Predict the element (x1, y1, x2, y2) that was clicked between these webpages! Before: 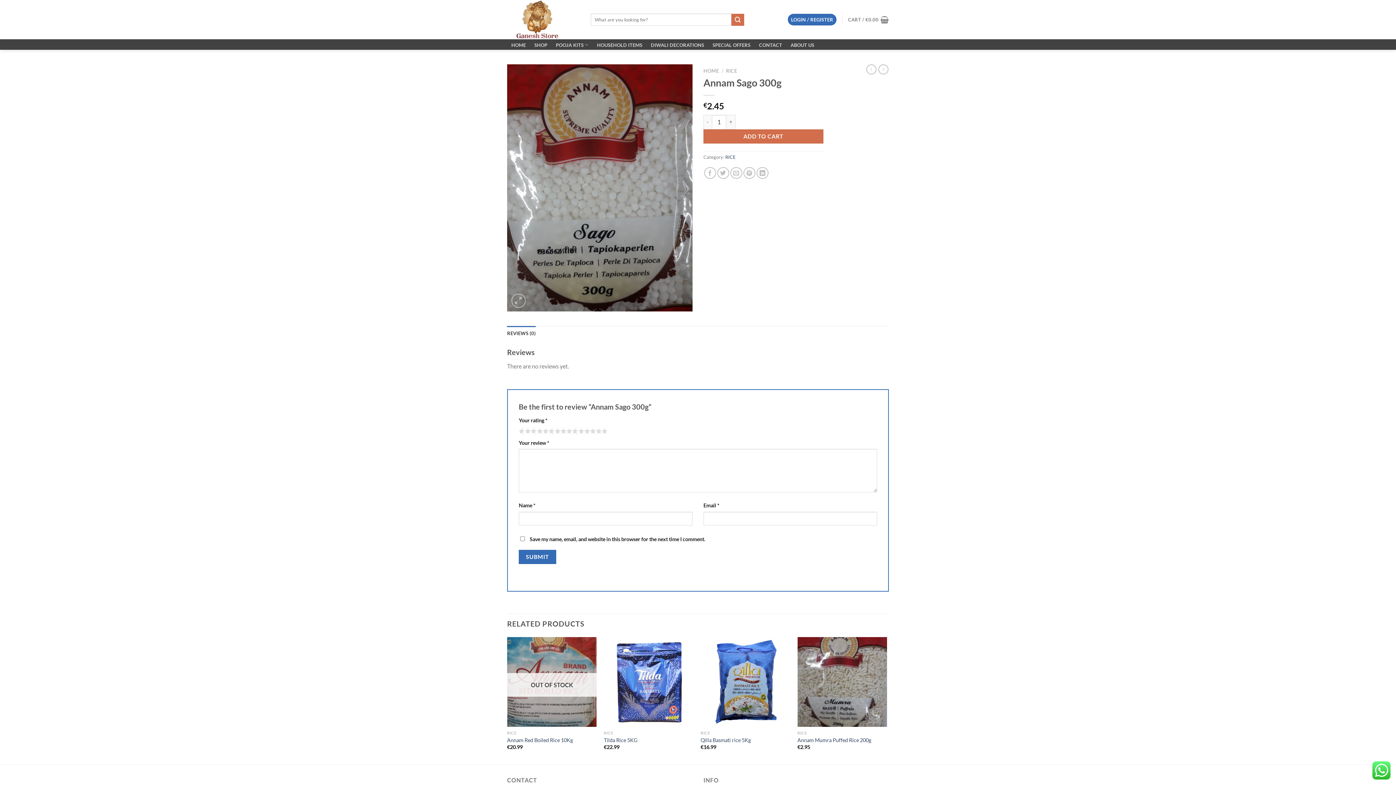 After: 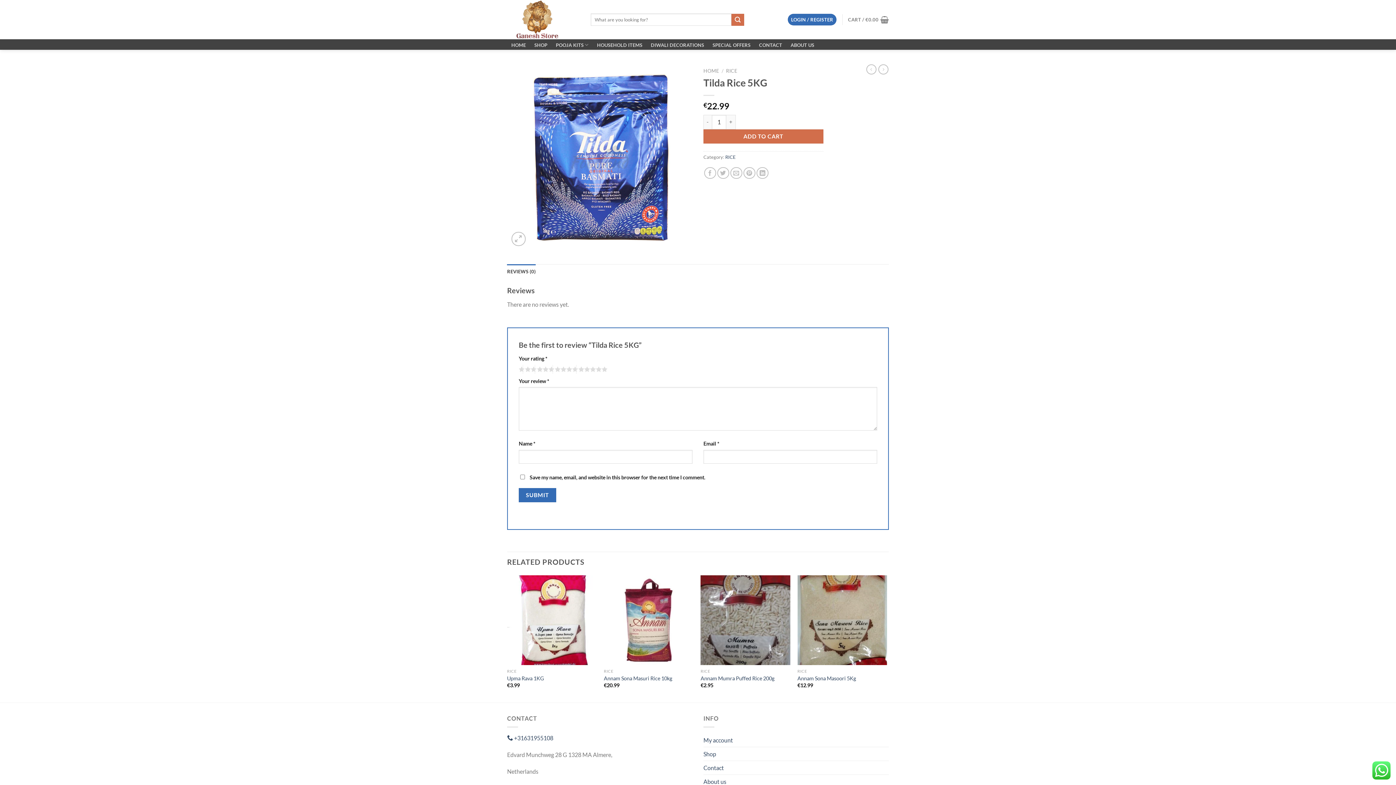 Action: bbox: (604, 737, 637, 743) label: Tilda Rice 5KG